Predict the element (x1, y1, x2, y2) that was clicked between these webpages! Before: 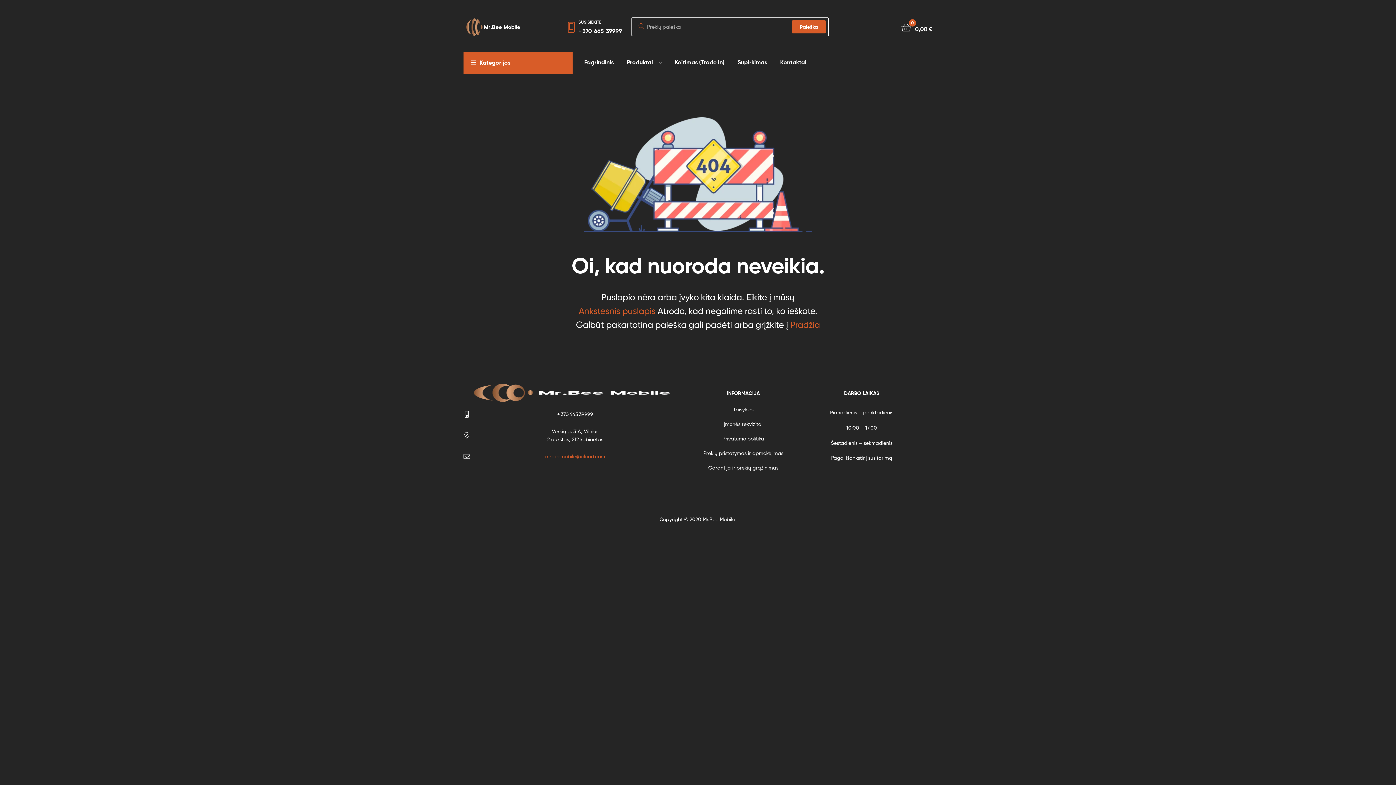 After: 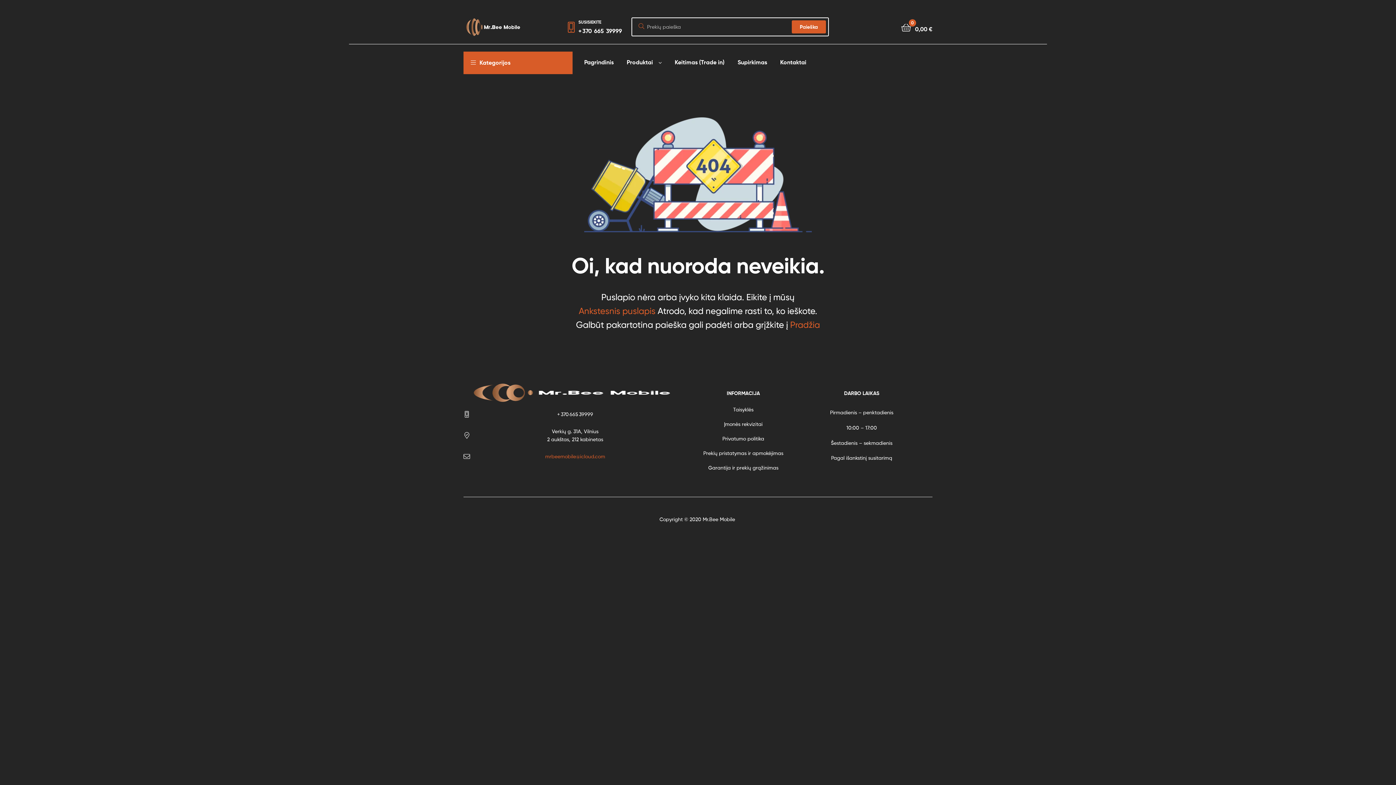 Action: label: mrbeemobile@icloud.com bbox: (545, 453, 605, 459)